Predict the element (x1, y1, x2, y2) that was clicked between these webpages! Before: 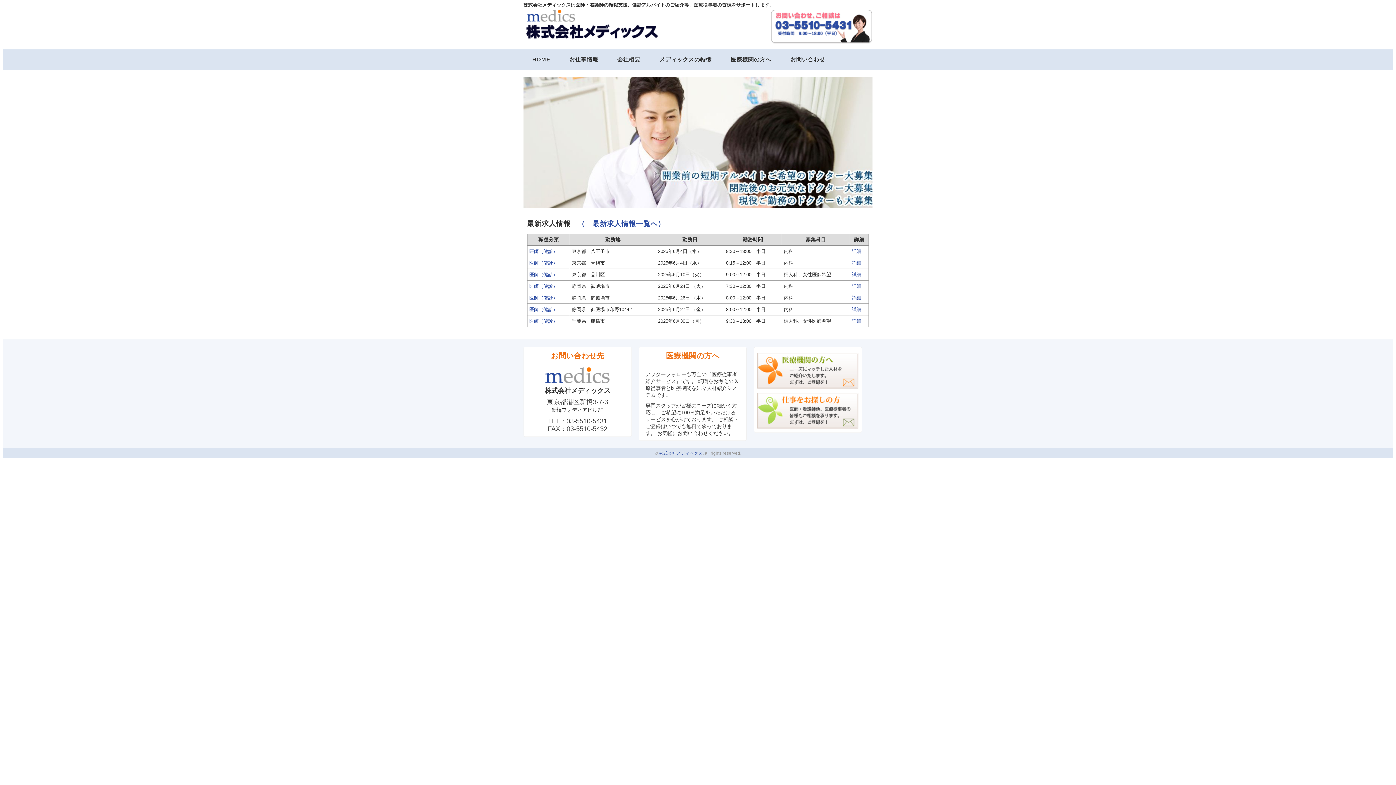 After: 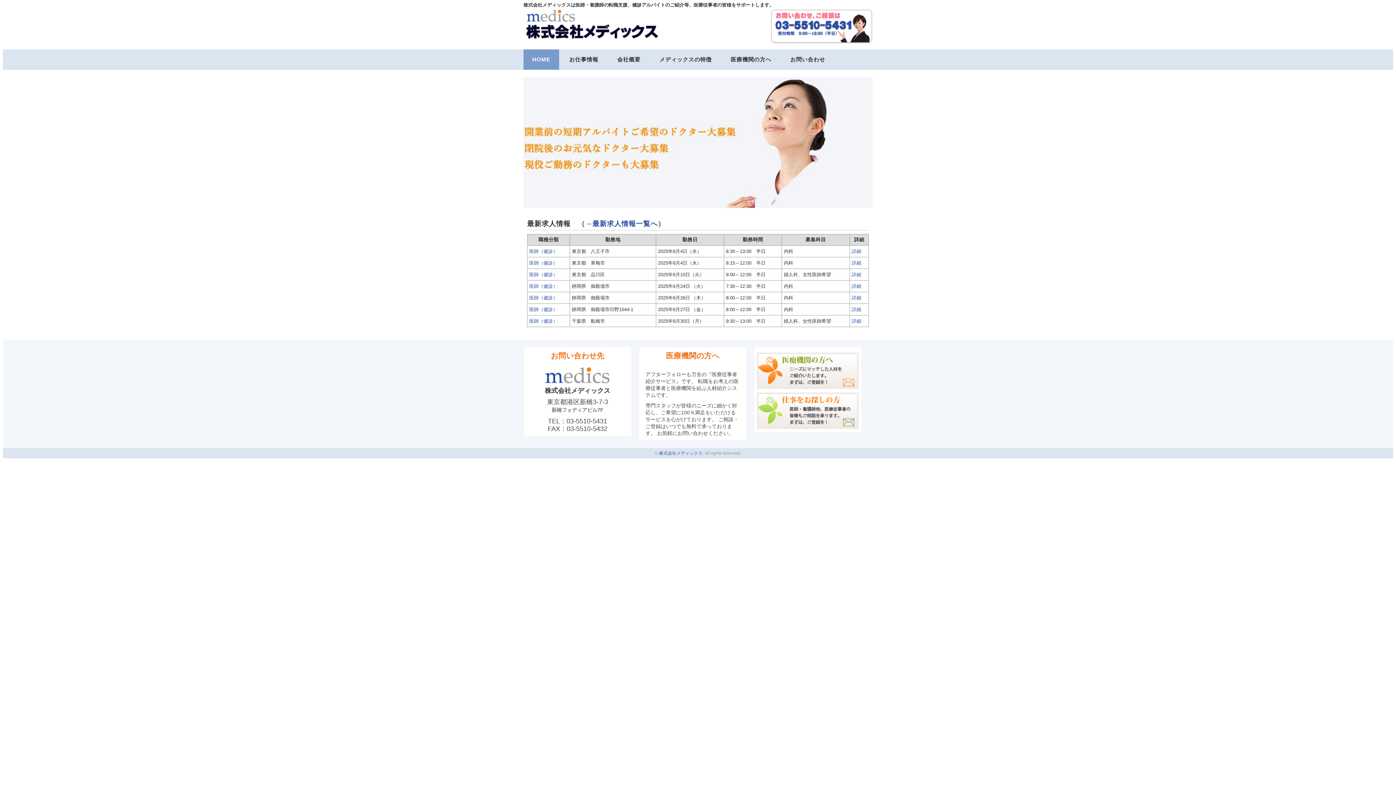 Action: bbox: (545, 368, 609, 373)